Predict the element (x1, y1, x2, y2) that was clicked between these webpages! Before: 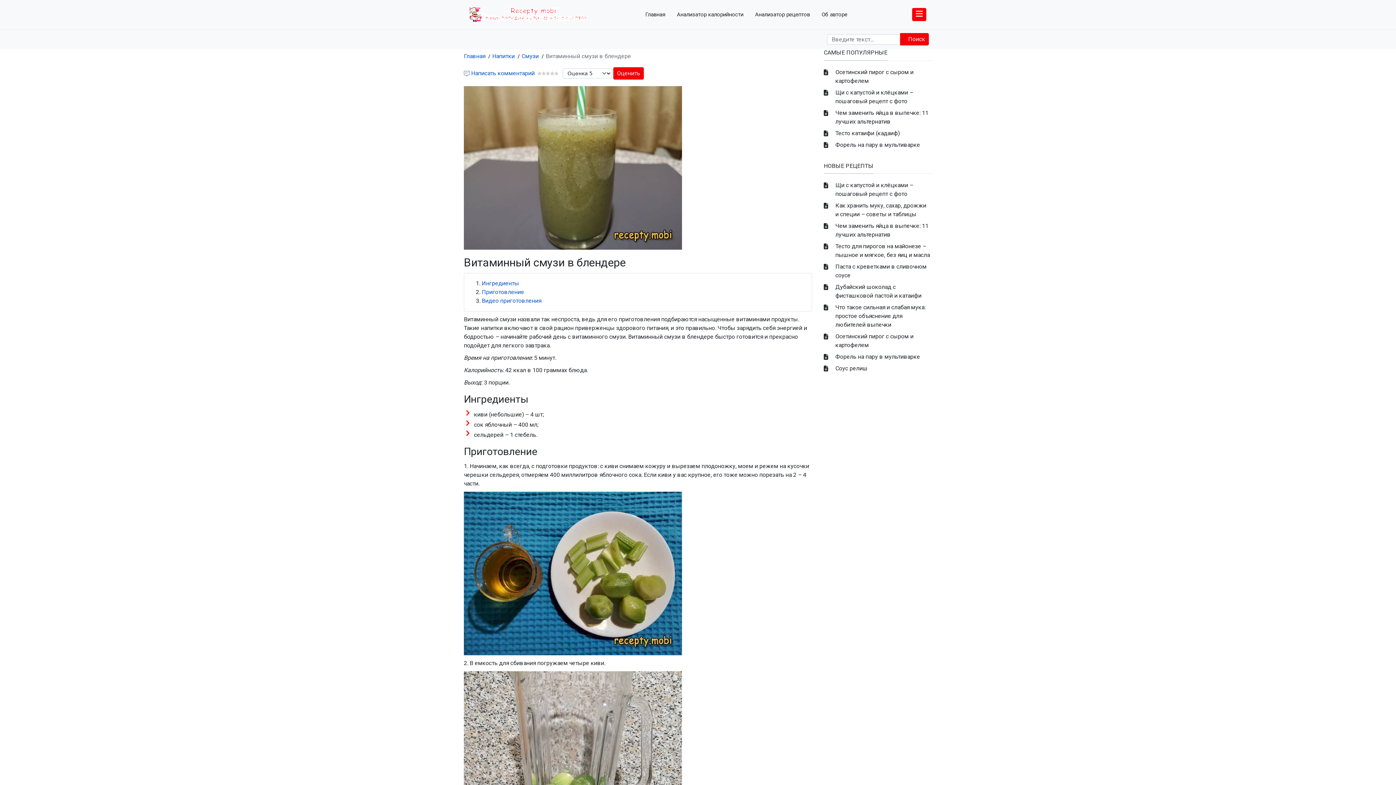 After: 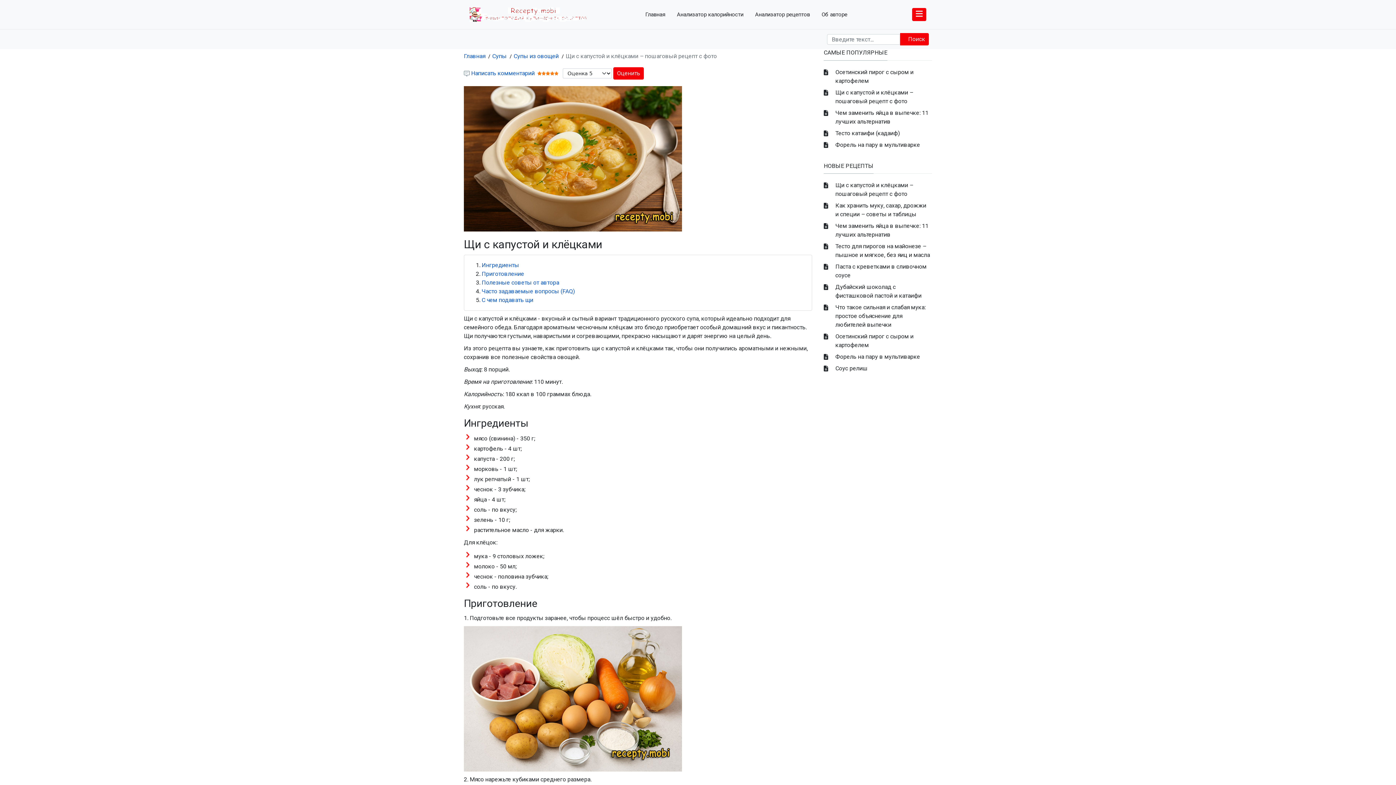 Action: bbox: (824, 86, 932, 107) label: Щи с капустой и клёцками – пошаговый рецепт с фото